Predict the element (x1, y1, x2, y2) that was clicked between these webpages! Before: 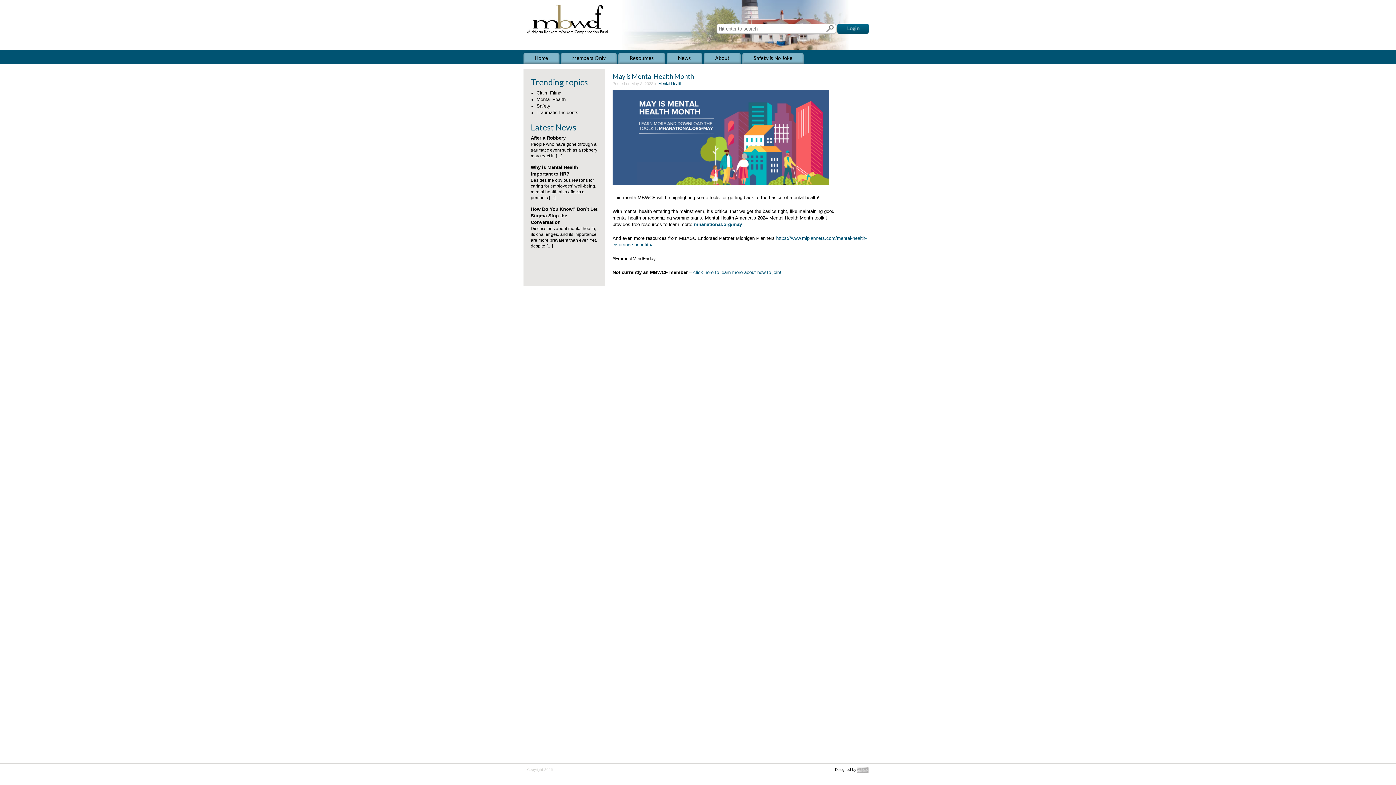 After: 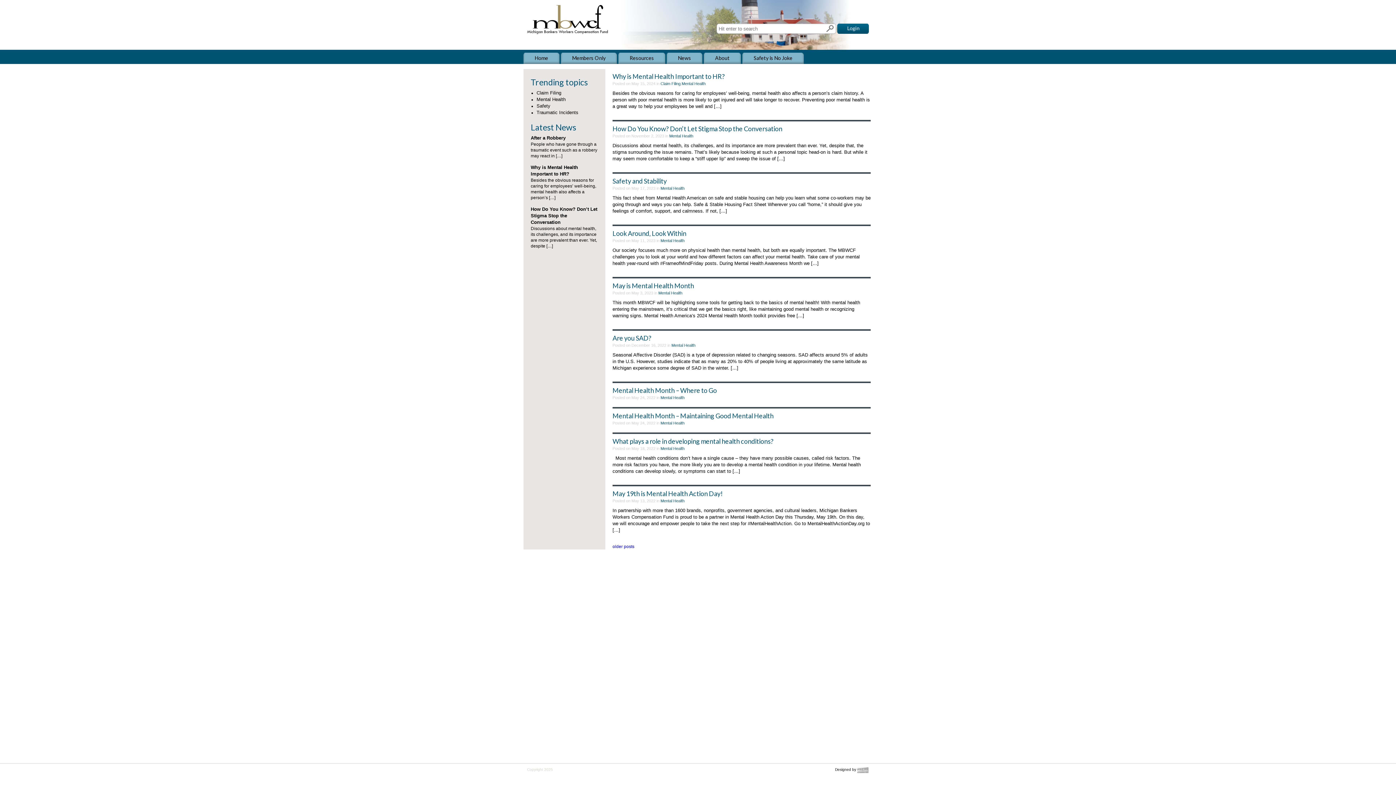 Action: bbox: (658, 81, 682, 85) label: Mental Health